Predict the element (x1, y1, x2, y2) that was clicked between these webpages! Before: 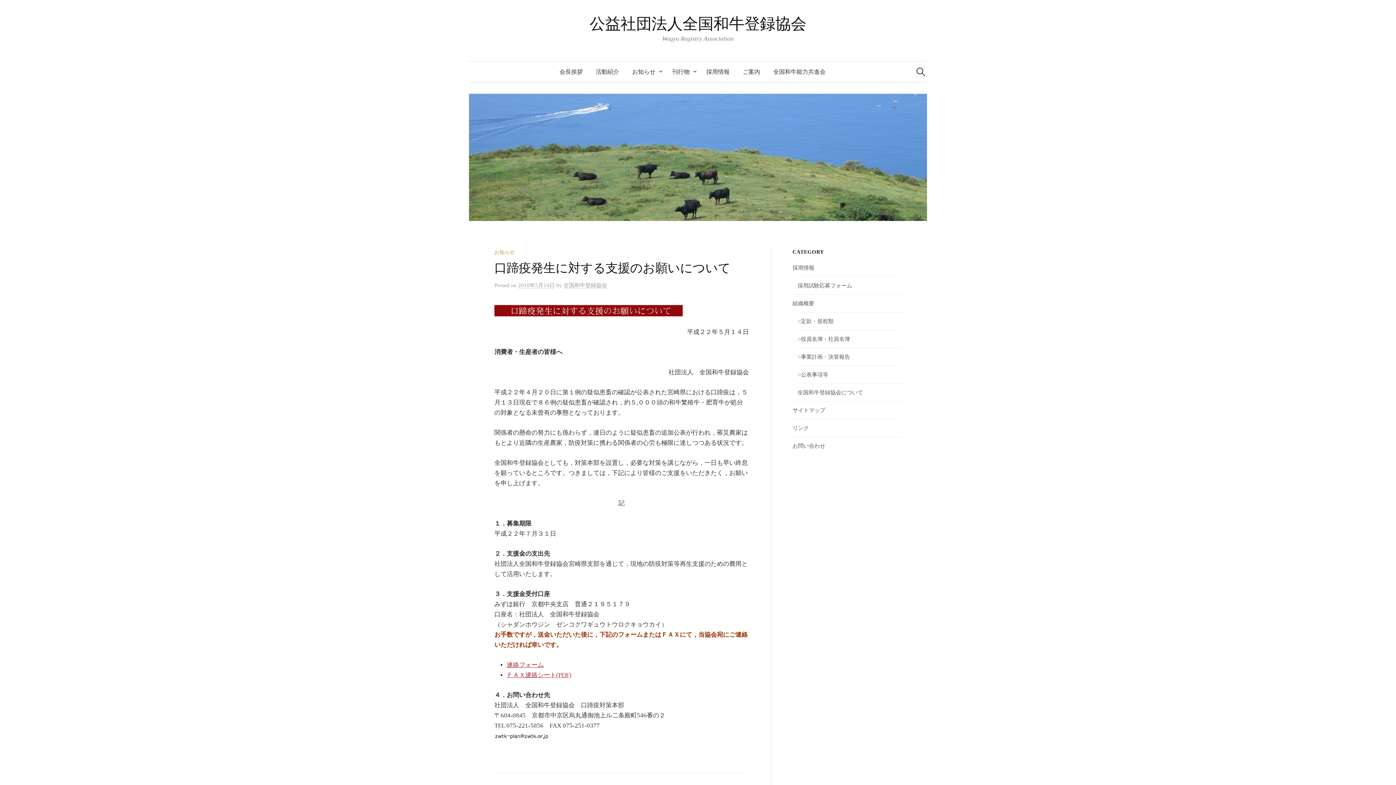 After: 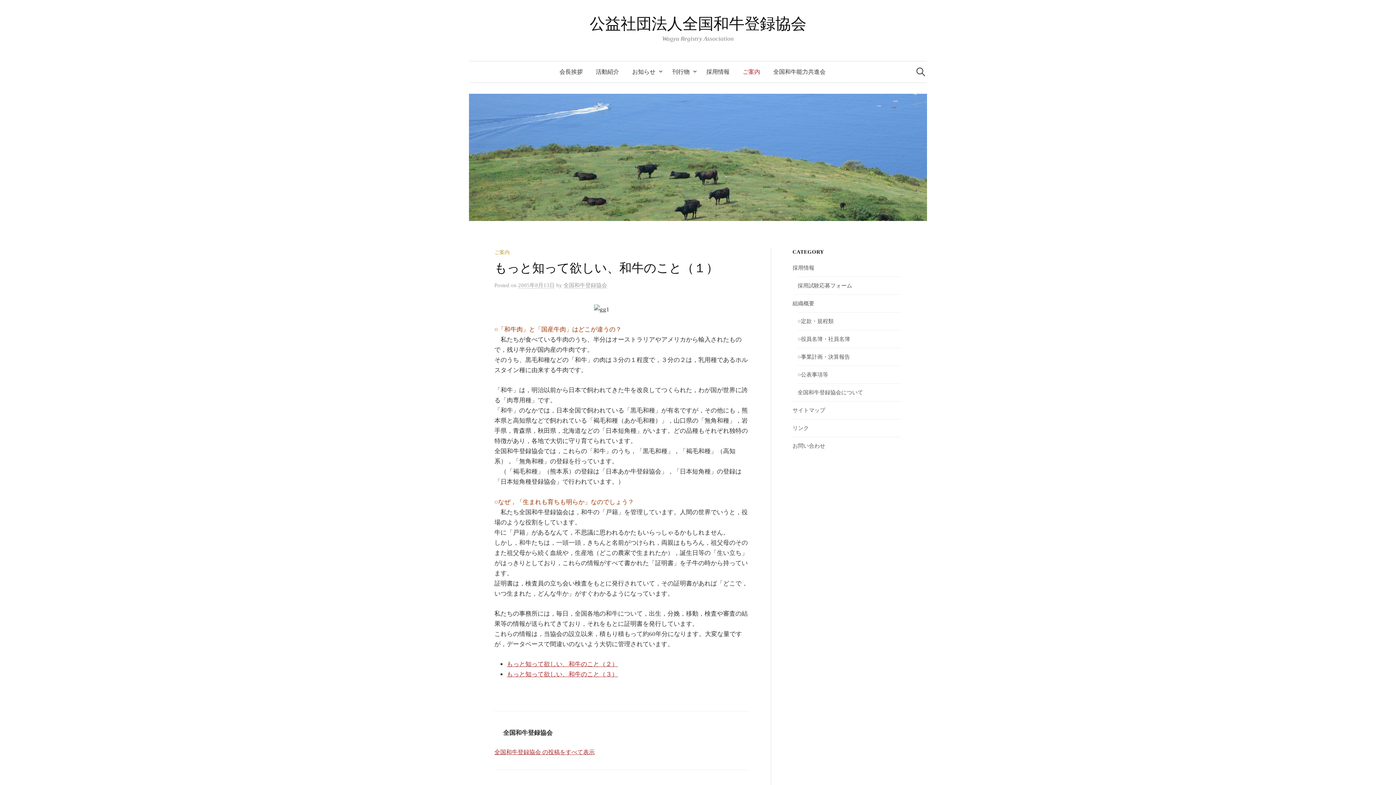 Action: label: ご案内 bbox: (736, 61, 766, 82)